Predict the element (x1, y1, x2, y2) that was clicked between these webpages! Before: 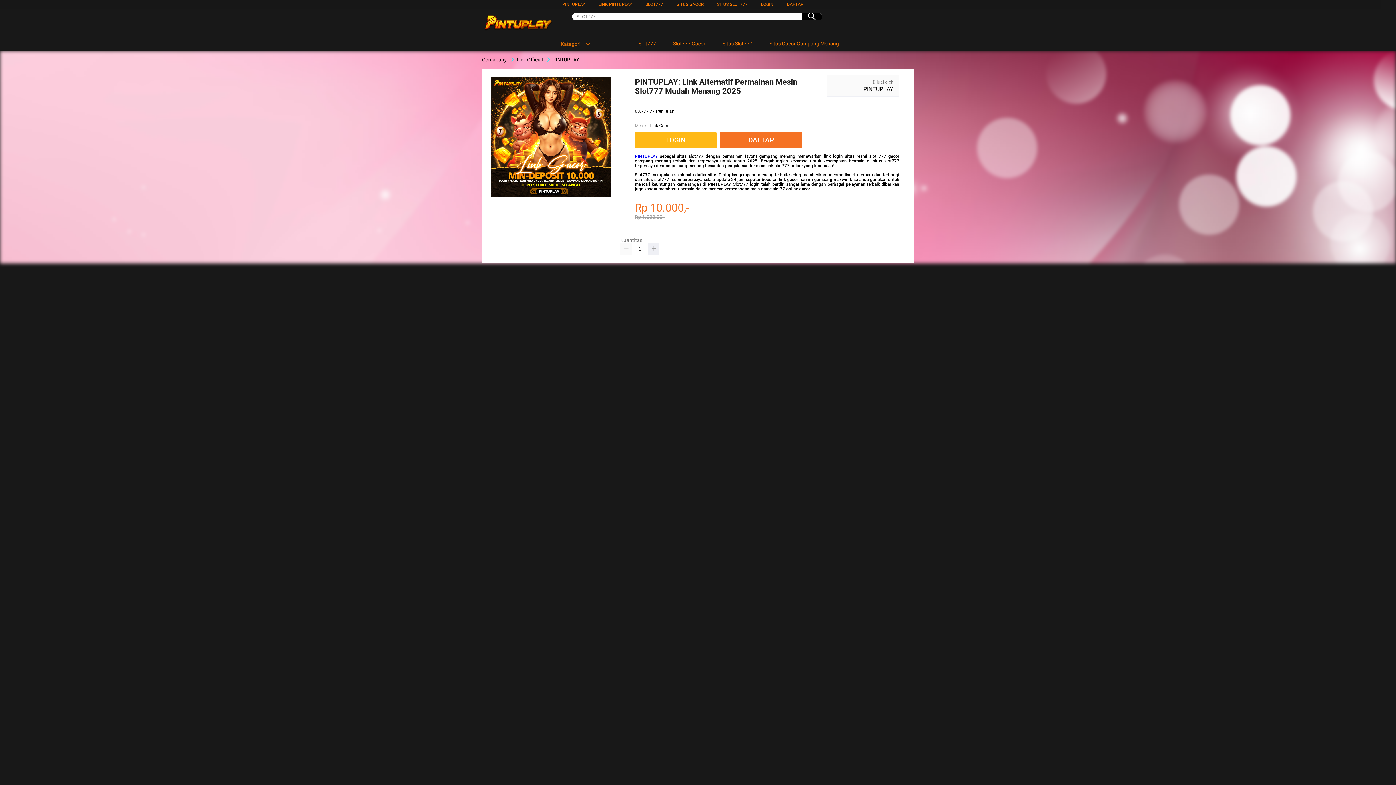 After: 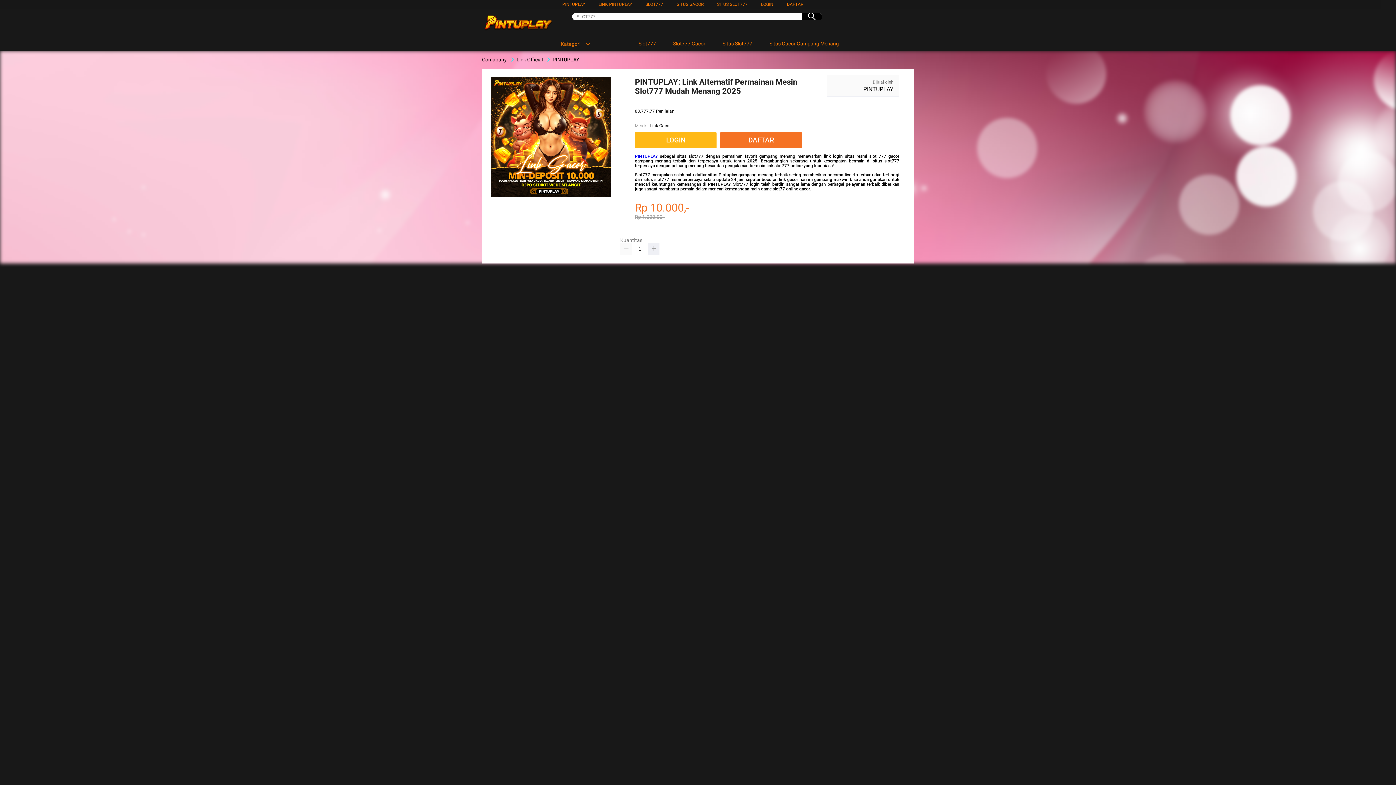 Action: bbox: (553, 41, 591, 46) label: Kategori